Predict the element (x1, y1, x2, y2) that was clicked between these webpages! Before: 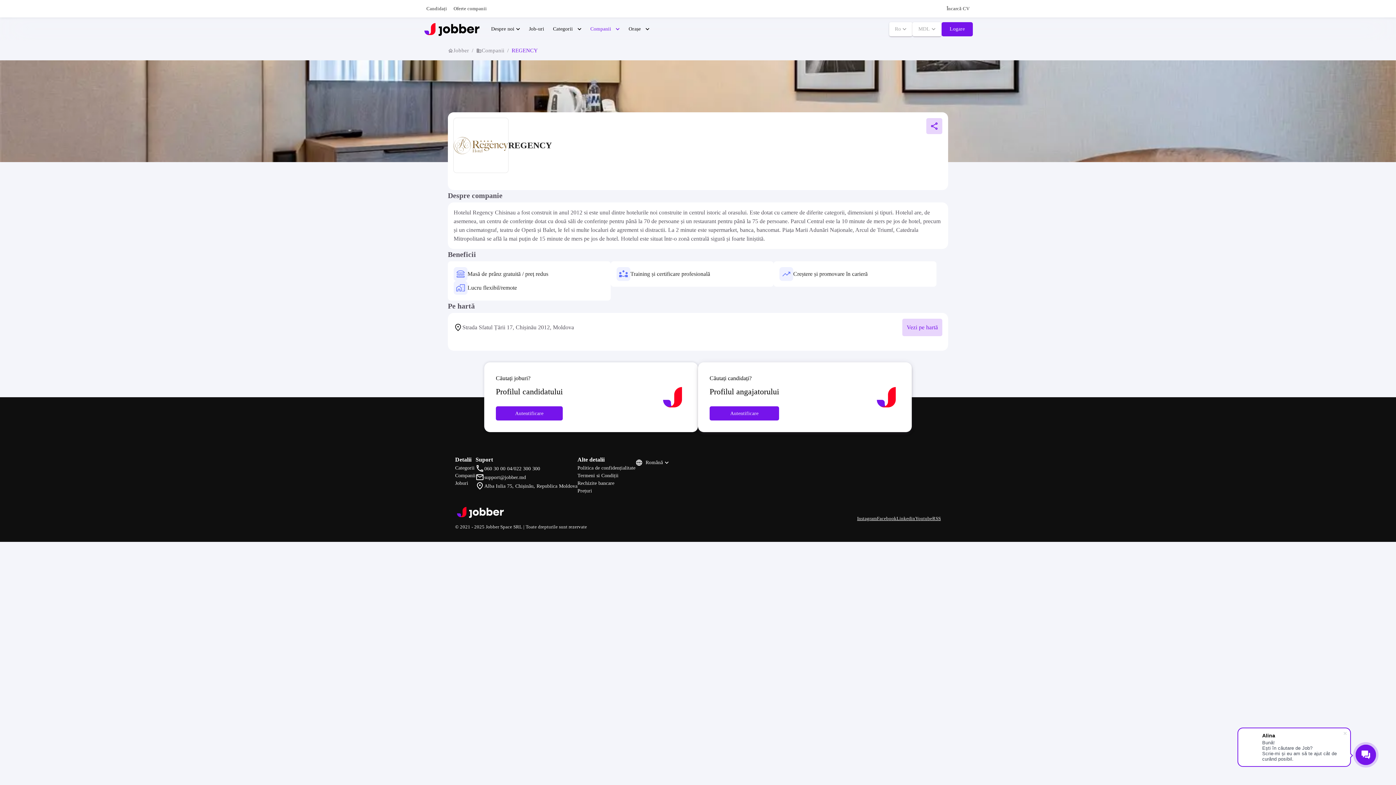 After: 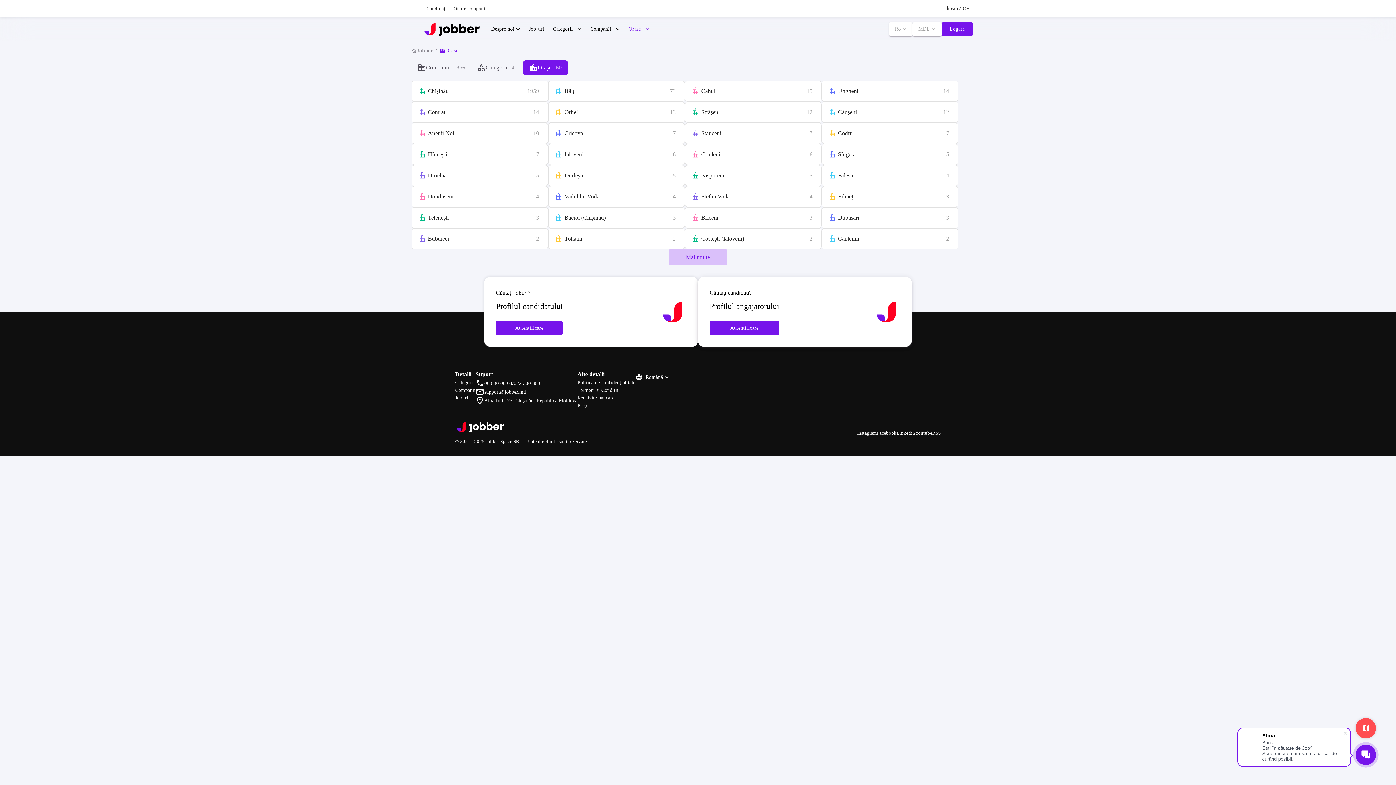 Action: bbox: (624, 22, 654, 36) label: Orașe